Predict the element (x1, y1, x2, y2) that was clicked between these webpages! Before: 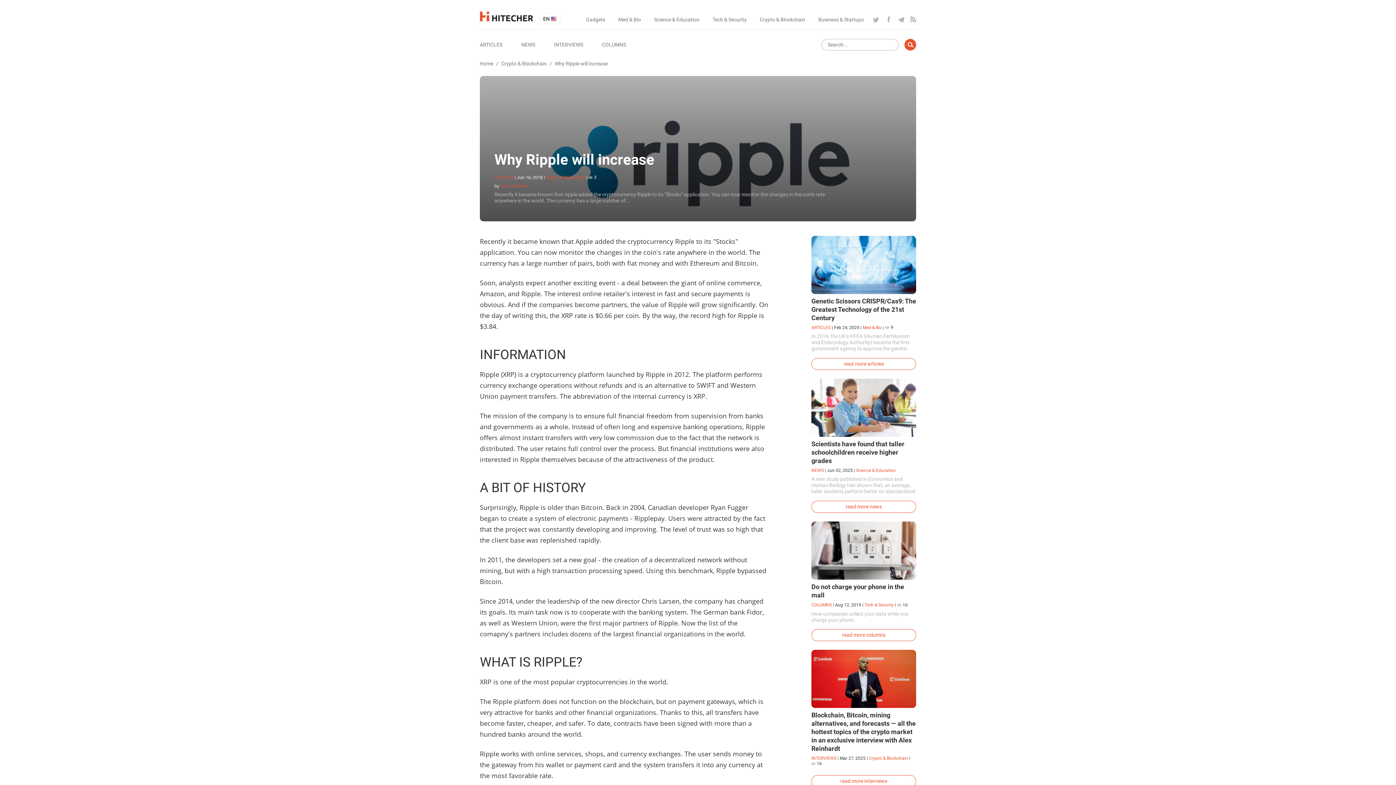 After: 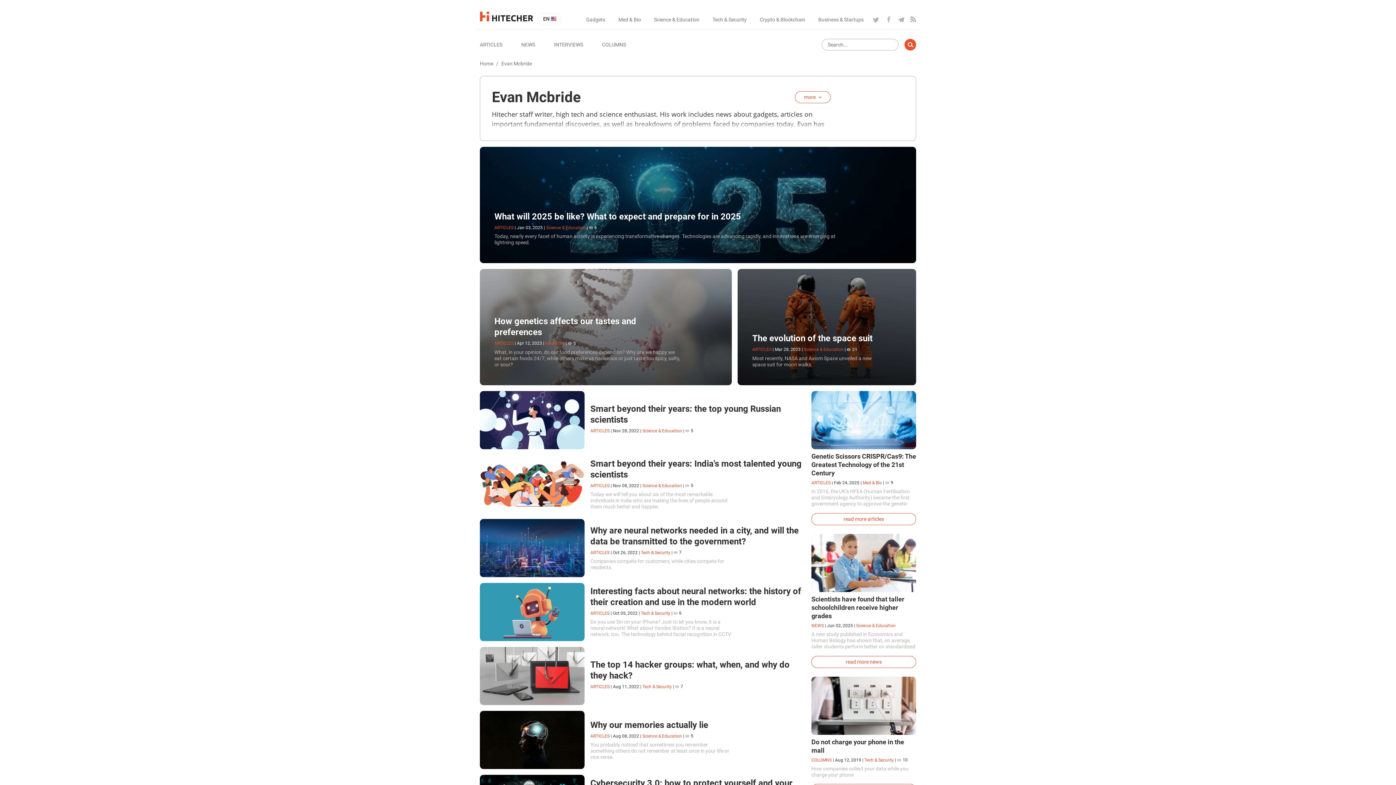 Action: label: Evan Mcbride bbox: (500, 182, 528, 189)